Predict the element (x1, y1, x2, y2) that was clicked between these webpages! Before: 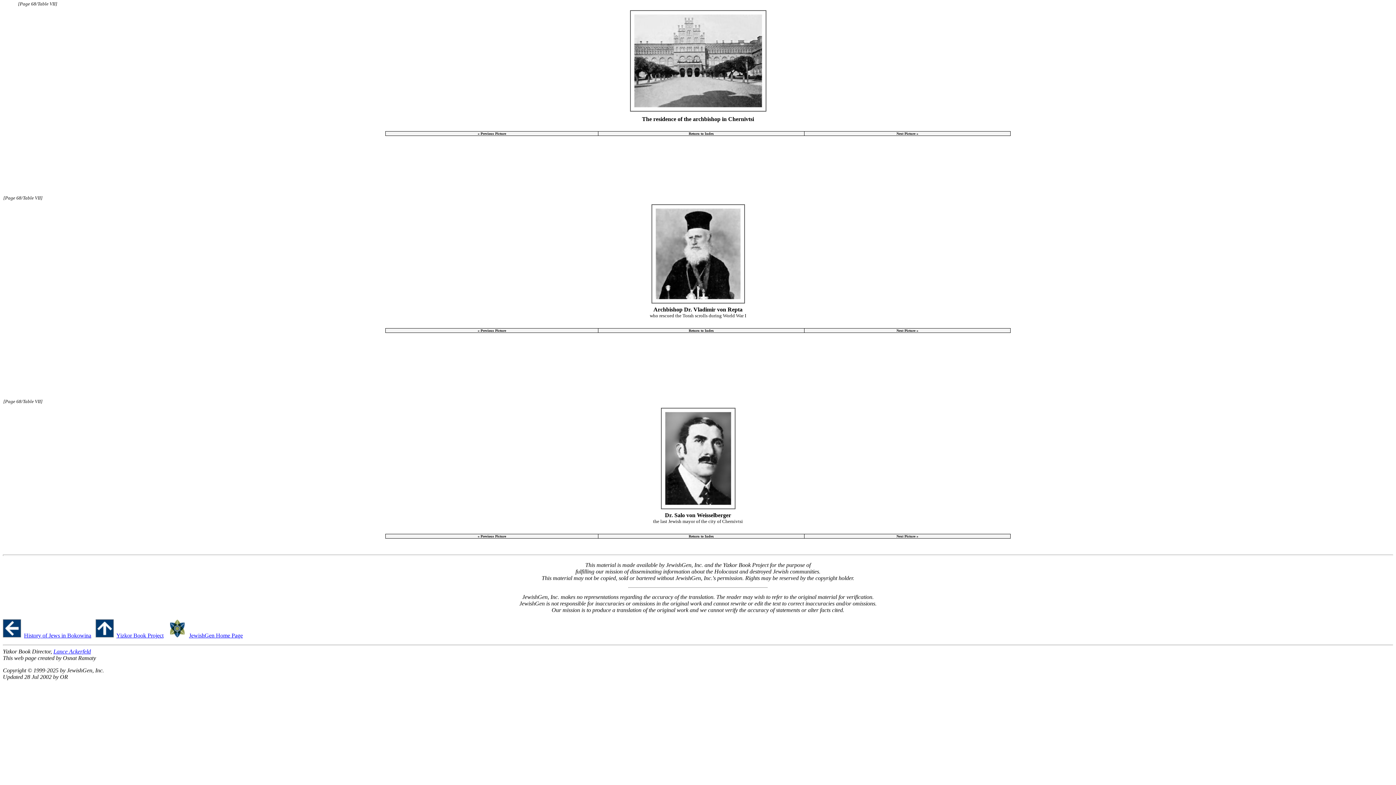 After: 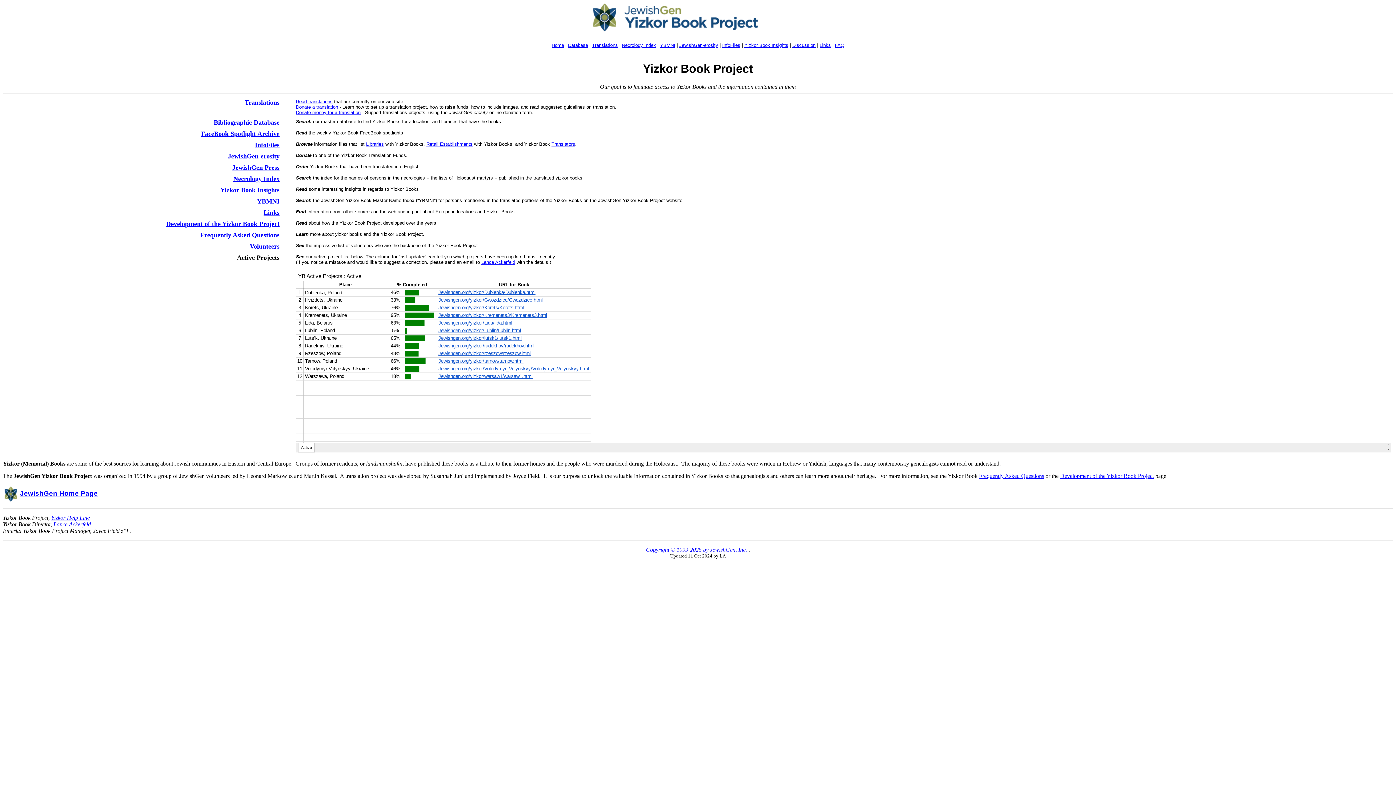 Action: bbox: (95, 632, 113, 638)